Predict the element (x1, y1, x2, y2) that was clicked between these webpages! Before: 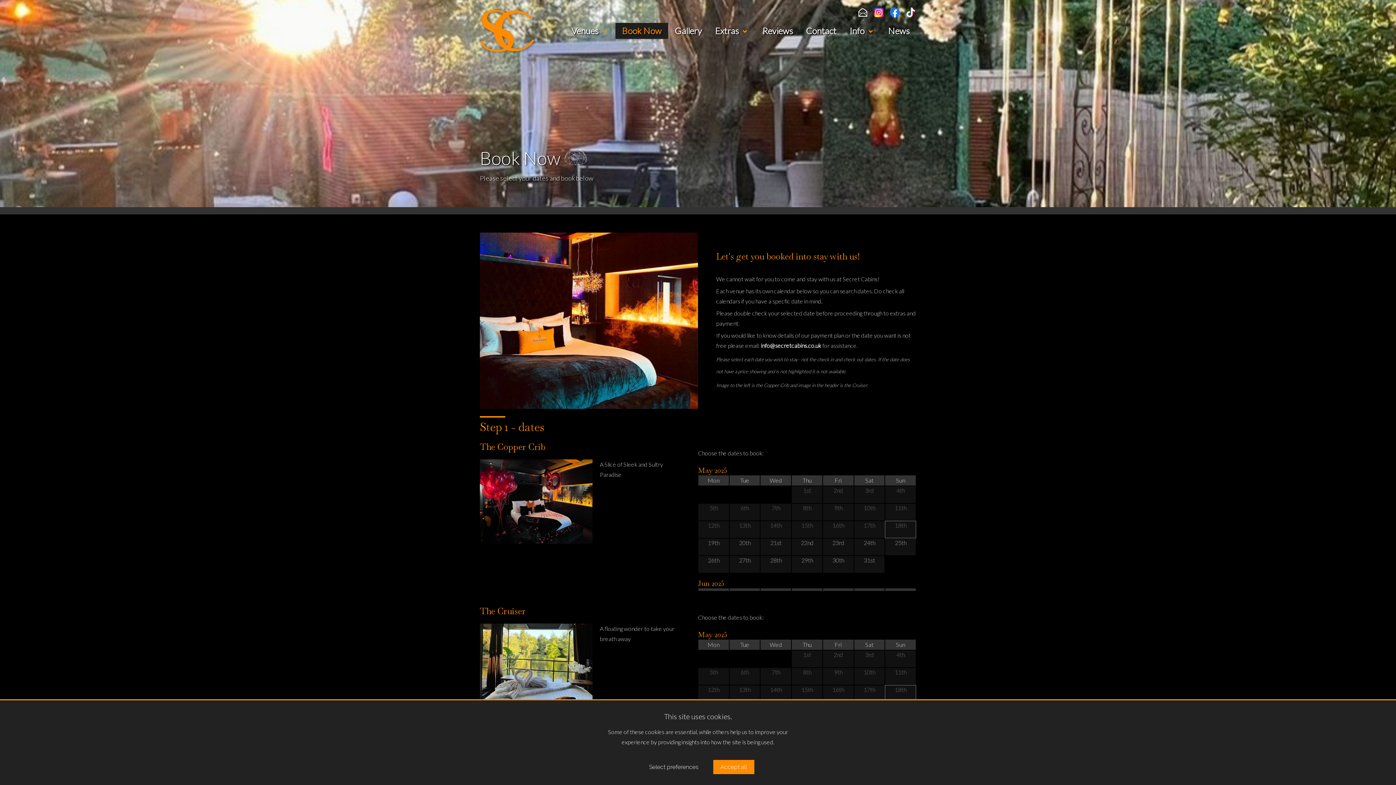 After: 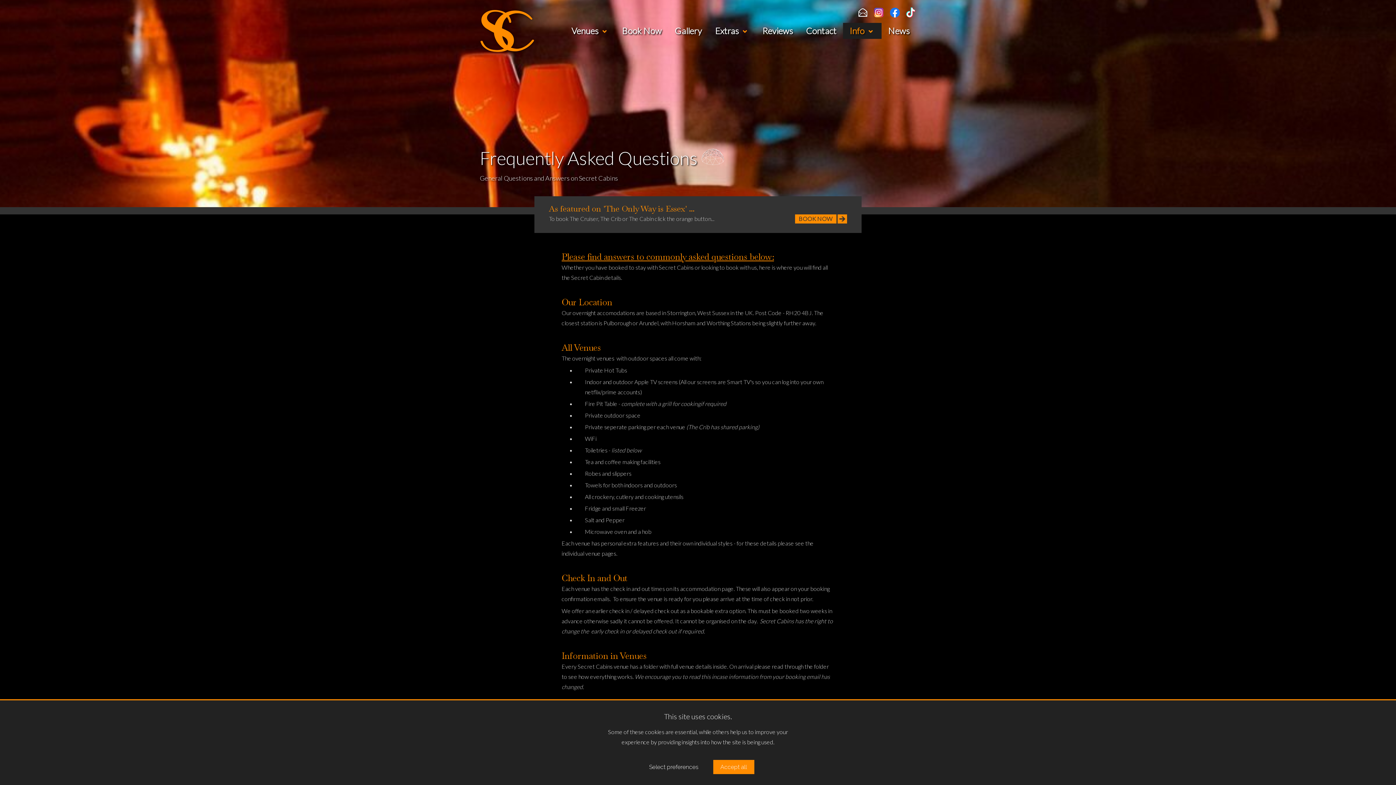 Action: label: Info bbox: (843, 22, 881, 38)